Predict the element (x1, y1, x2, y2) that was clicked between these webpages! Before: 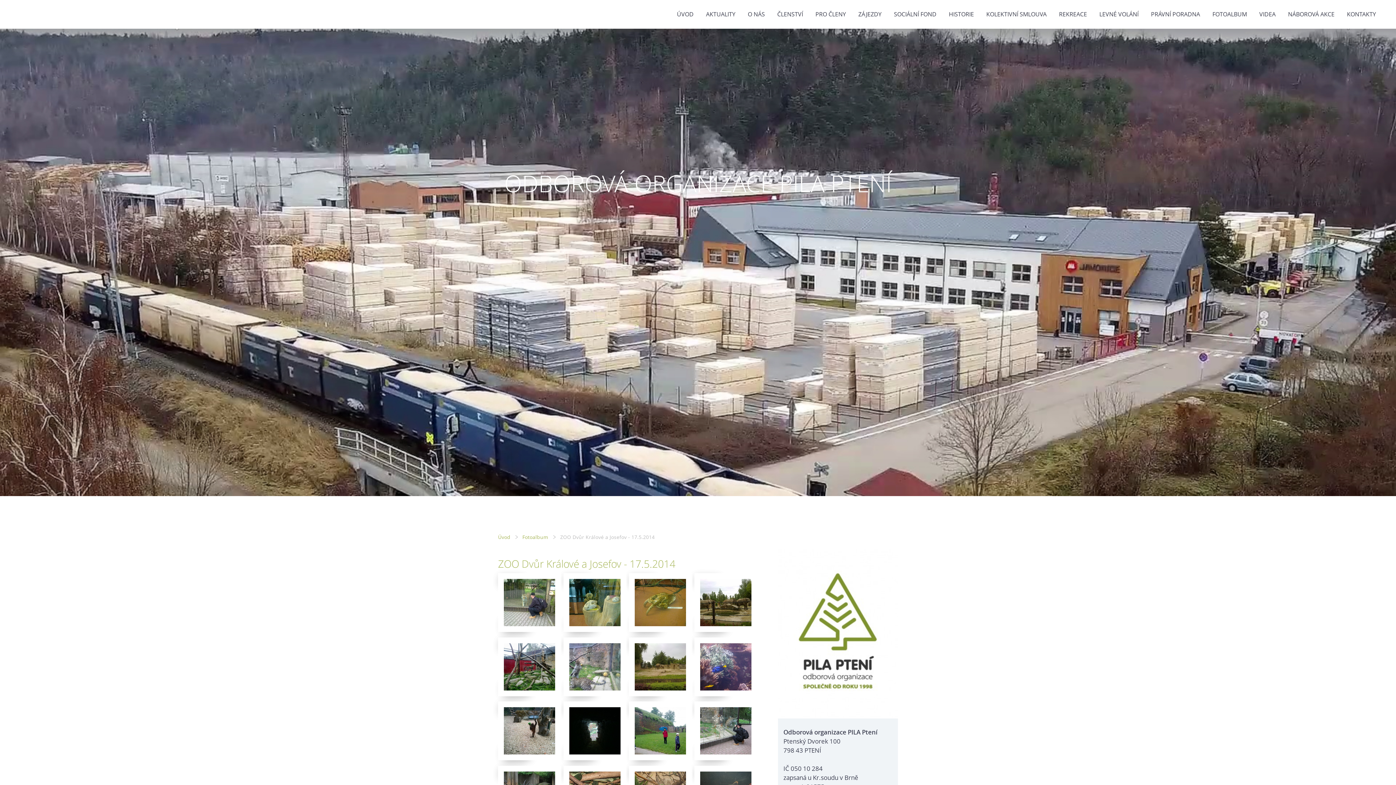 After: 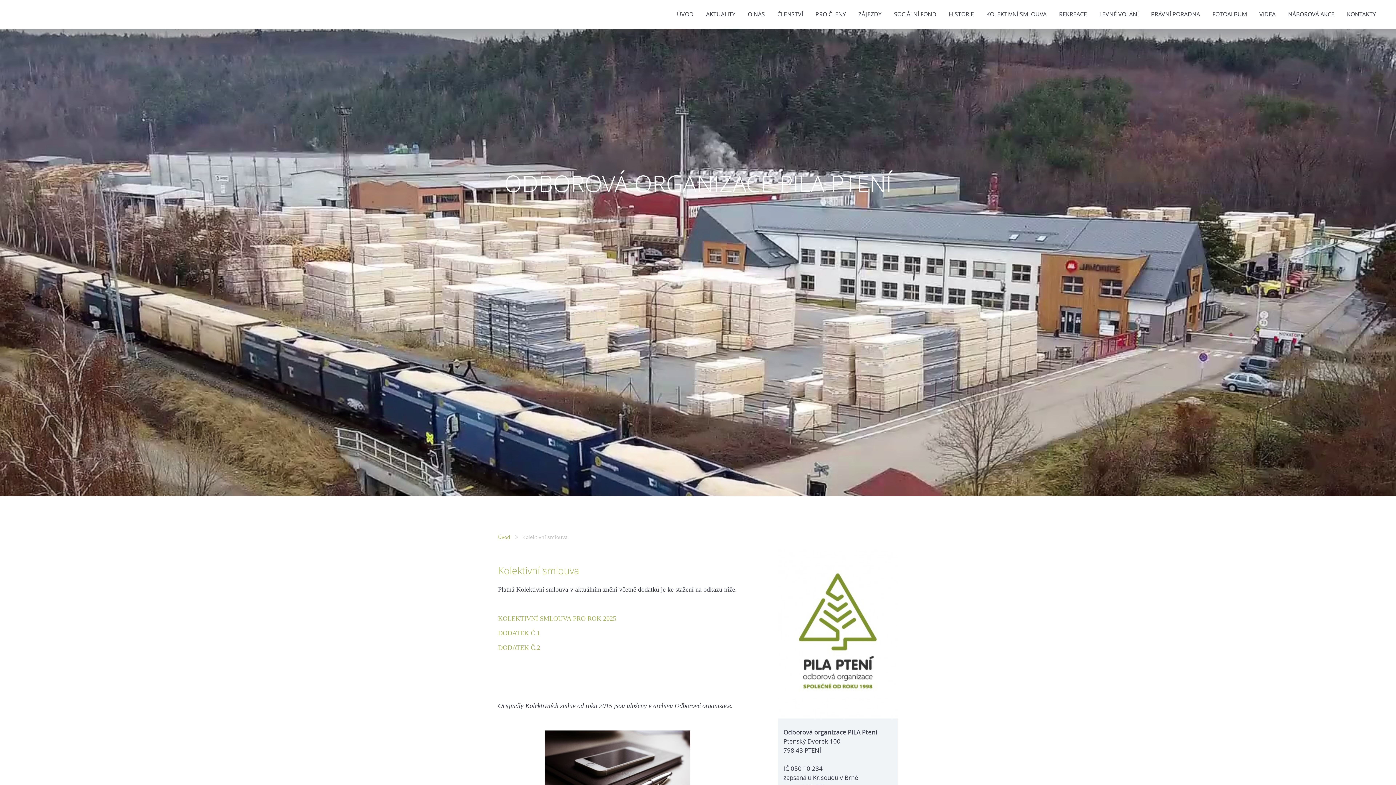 Action: bbox: (981, 9, 1052, 18) label: KOLEKTIVNÍ SMLOUVA